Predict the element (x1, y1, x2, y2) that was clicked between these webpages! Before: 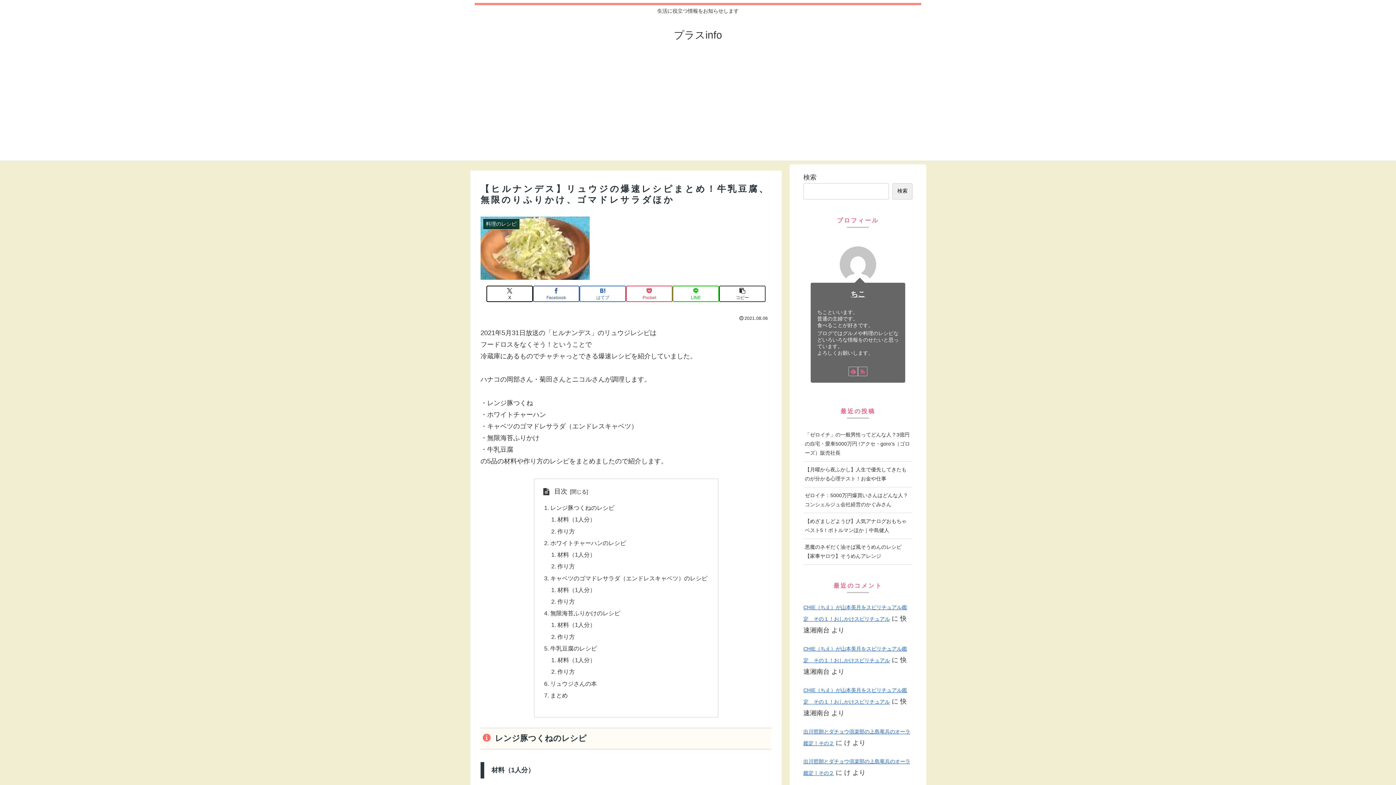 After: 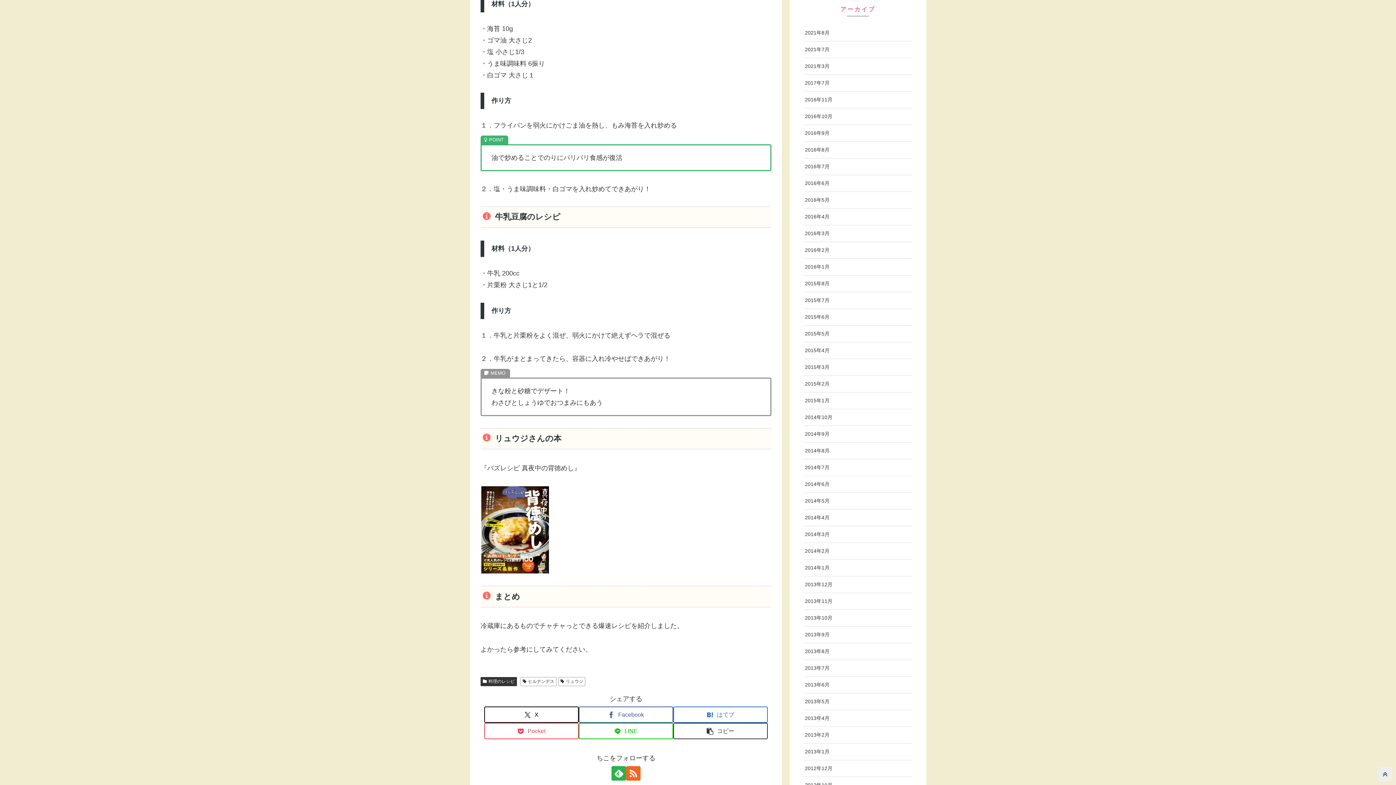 Action: bbox: (557, 621, 595, 628) label: 材料（1人分）